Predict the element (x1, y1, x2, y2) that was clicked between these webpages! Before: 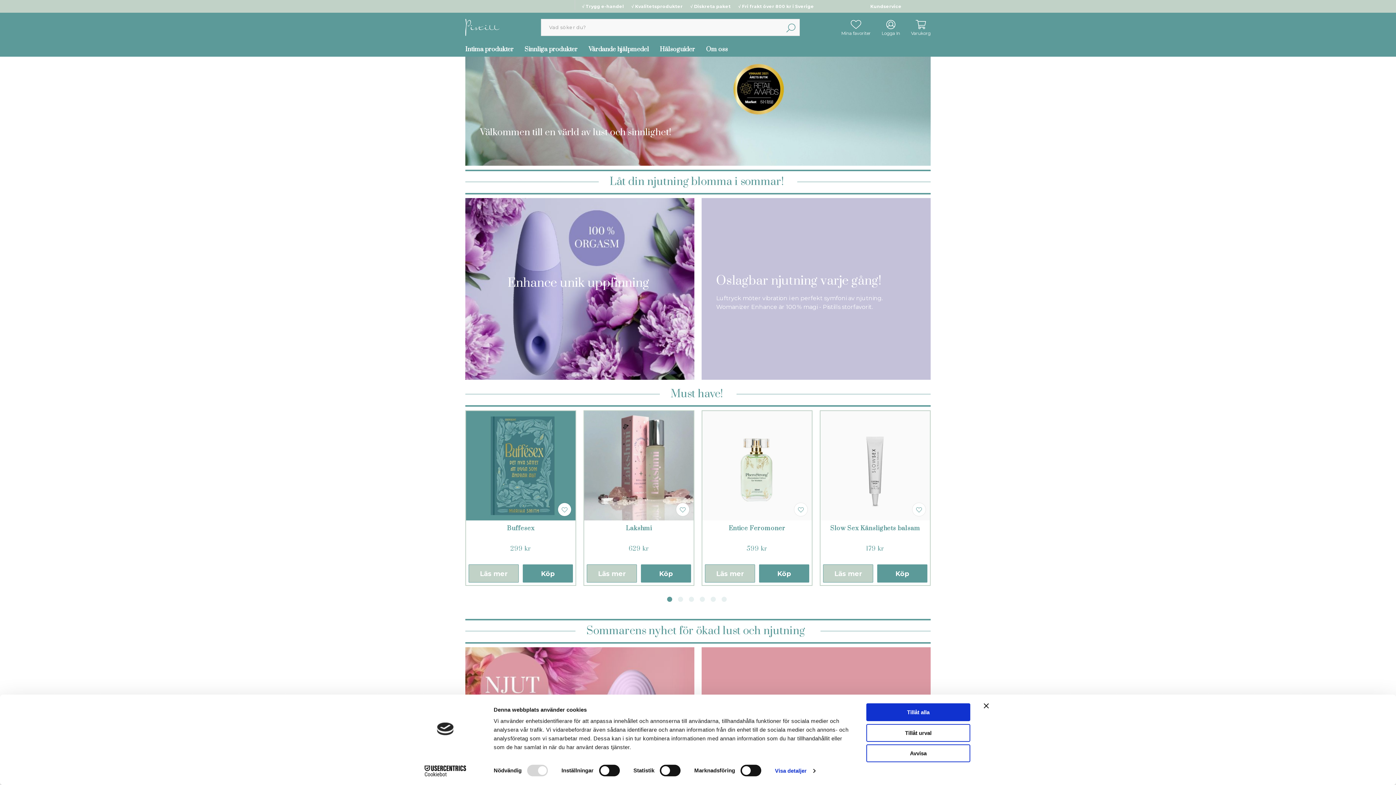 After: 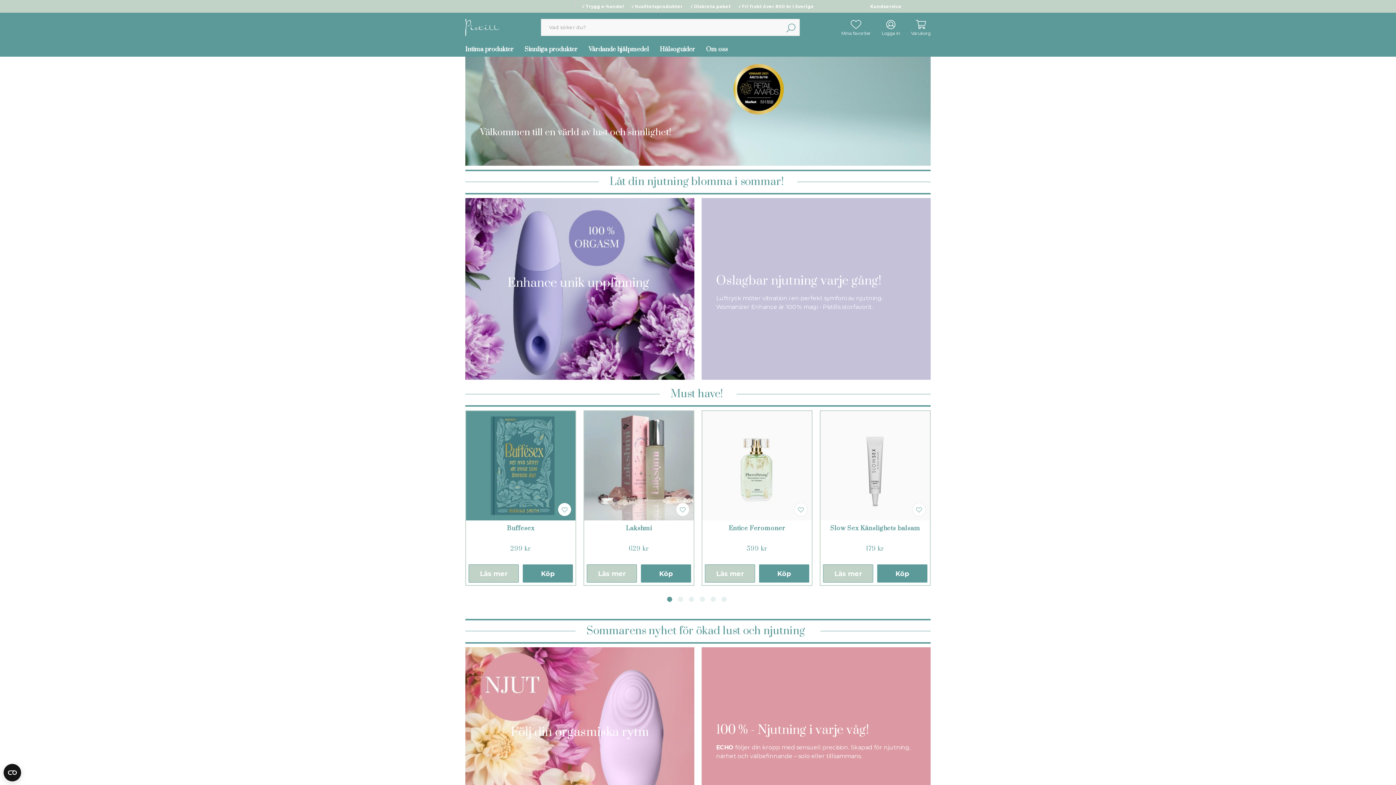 Action: label: Tillåt alla bbox: (866, 703, 970, 721)